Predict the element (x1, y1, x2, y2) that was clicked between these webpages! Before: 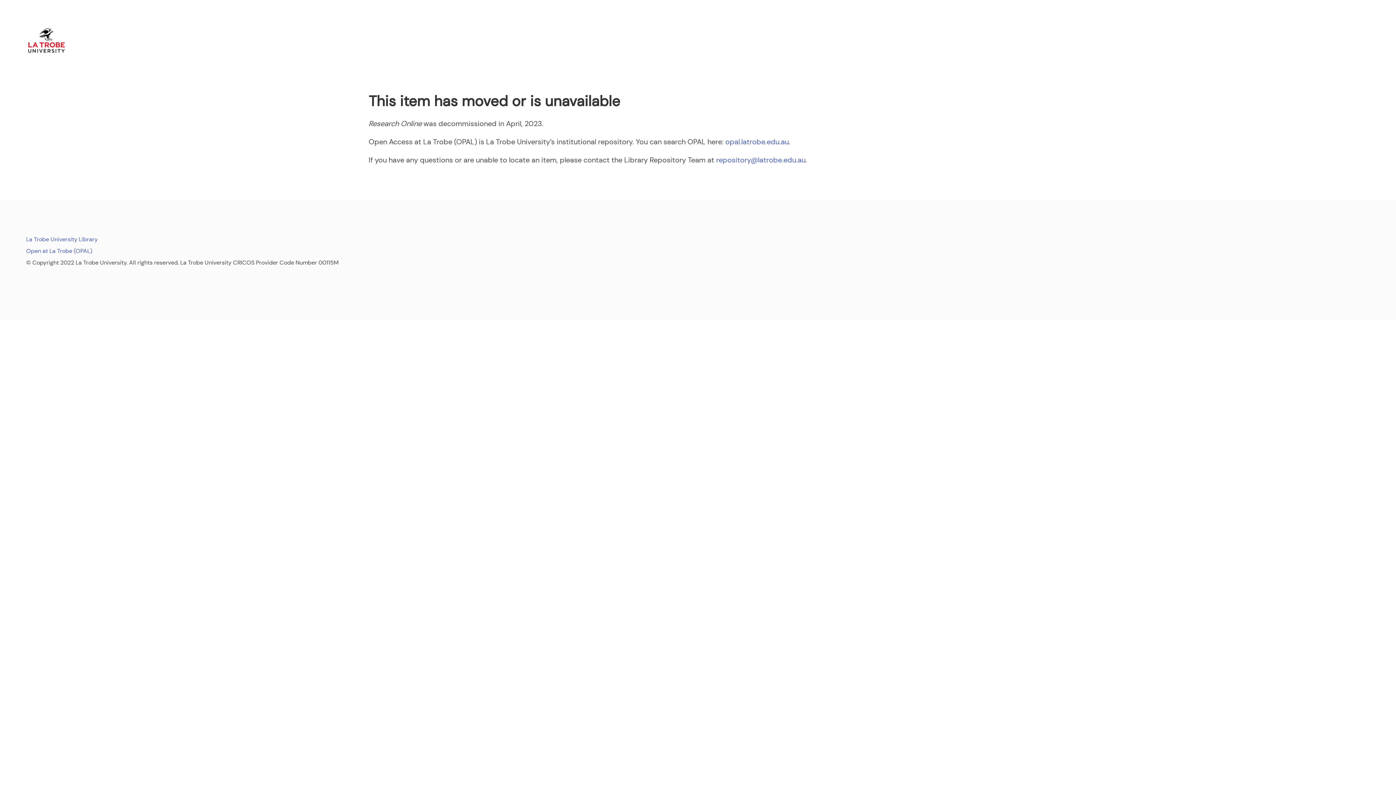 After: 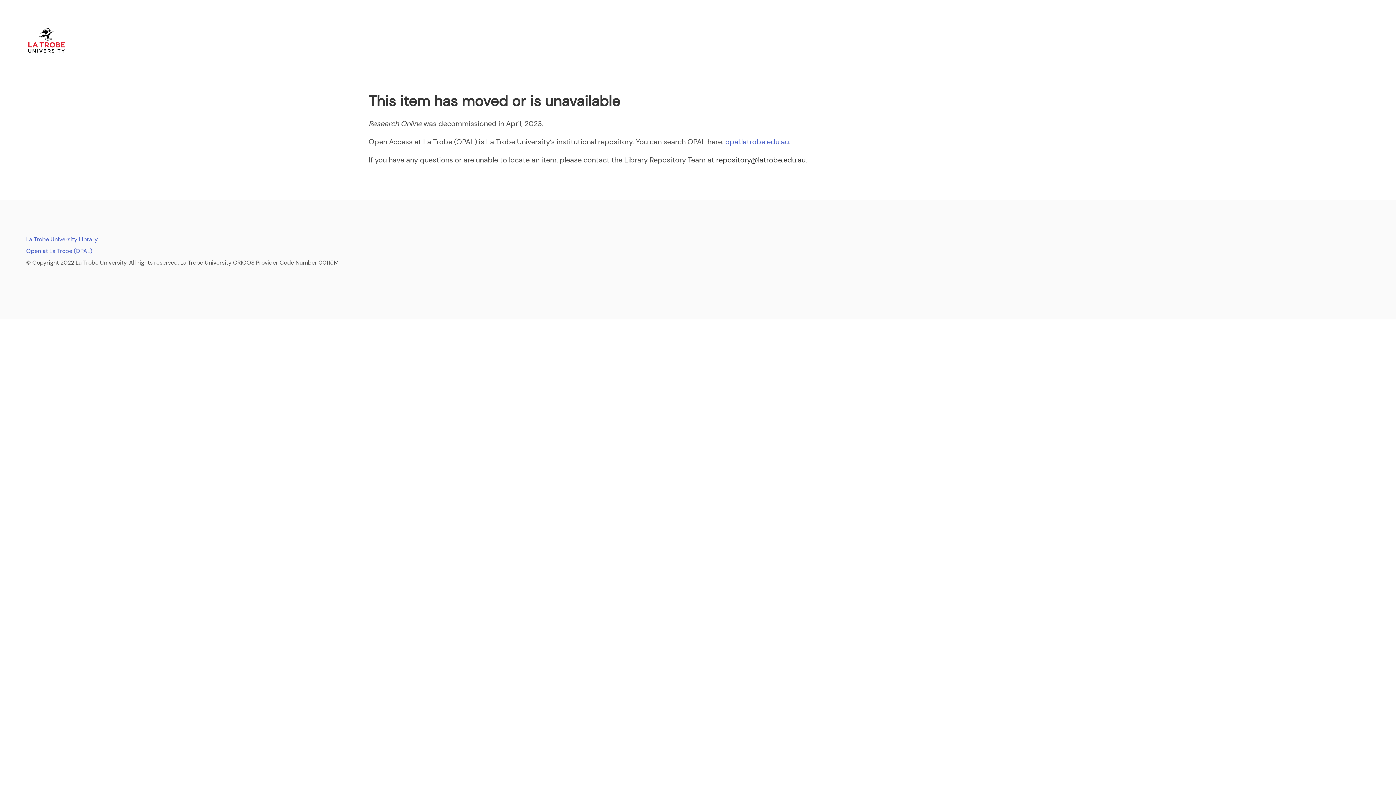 Action: bbox: (716, 155, 805, 164) label: repository@latrobe.edu.au